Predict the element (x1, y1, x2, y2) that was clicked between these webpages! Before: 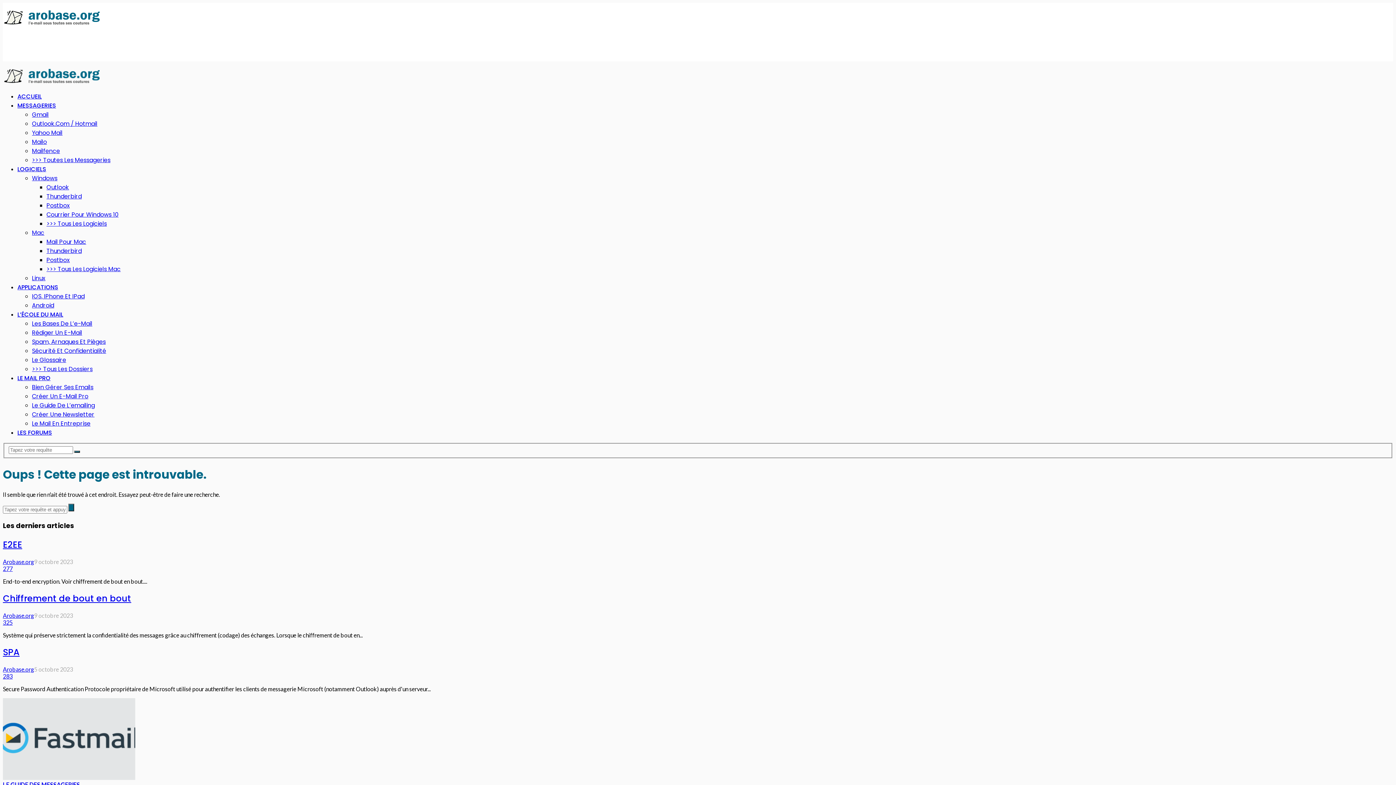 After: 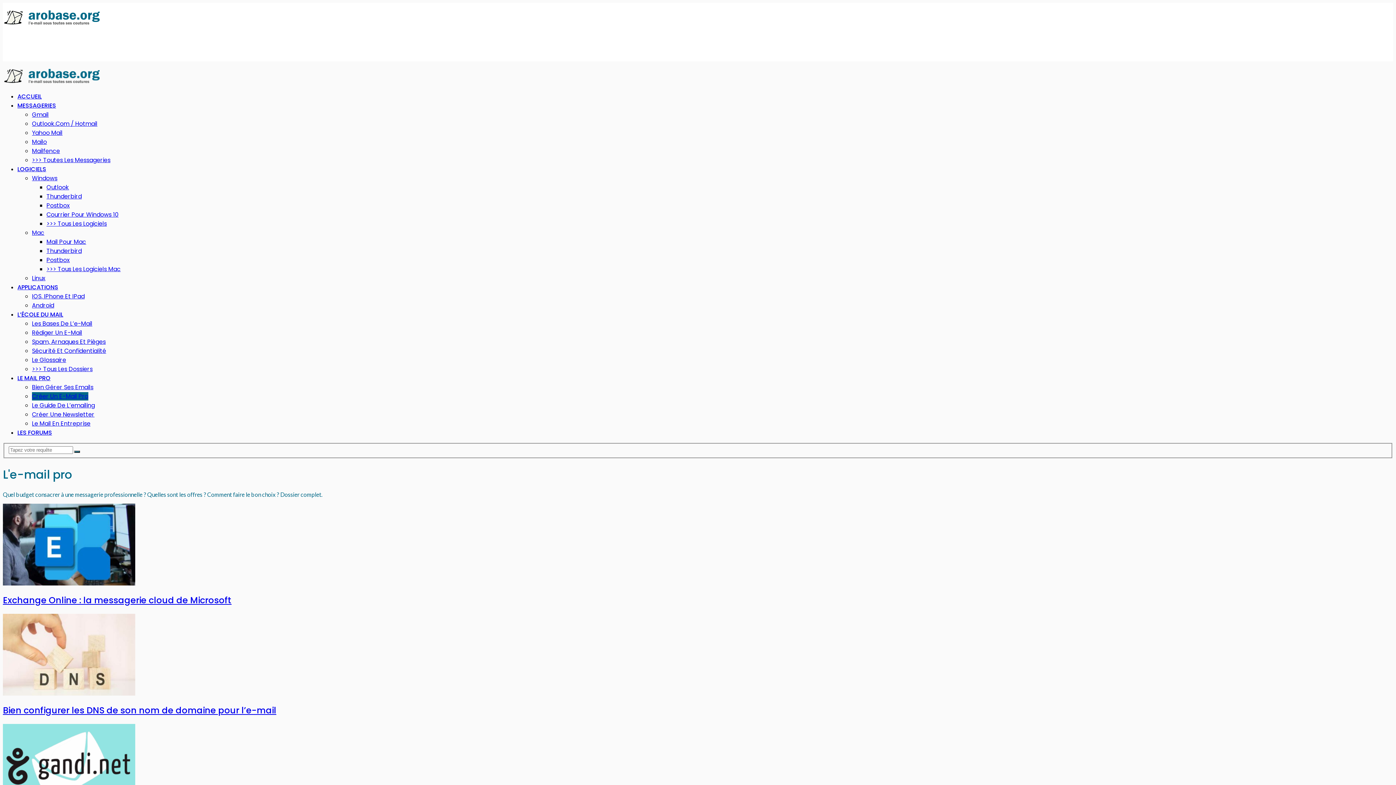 Action: label: Créer Un E-Mail Pro bbox: (32, 392, 88, 400)